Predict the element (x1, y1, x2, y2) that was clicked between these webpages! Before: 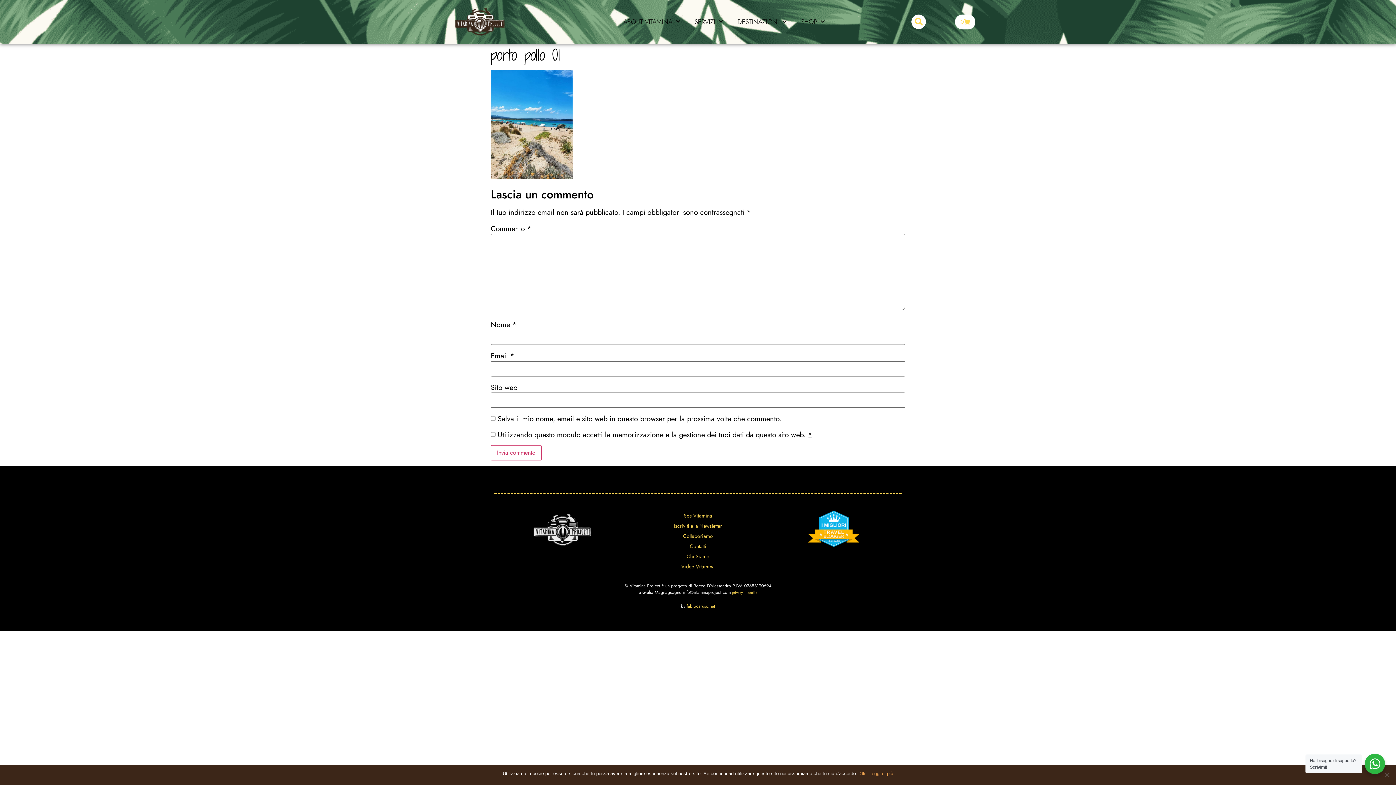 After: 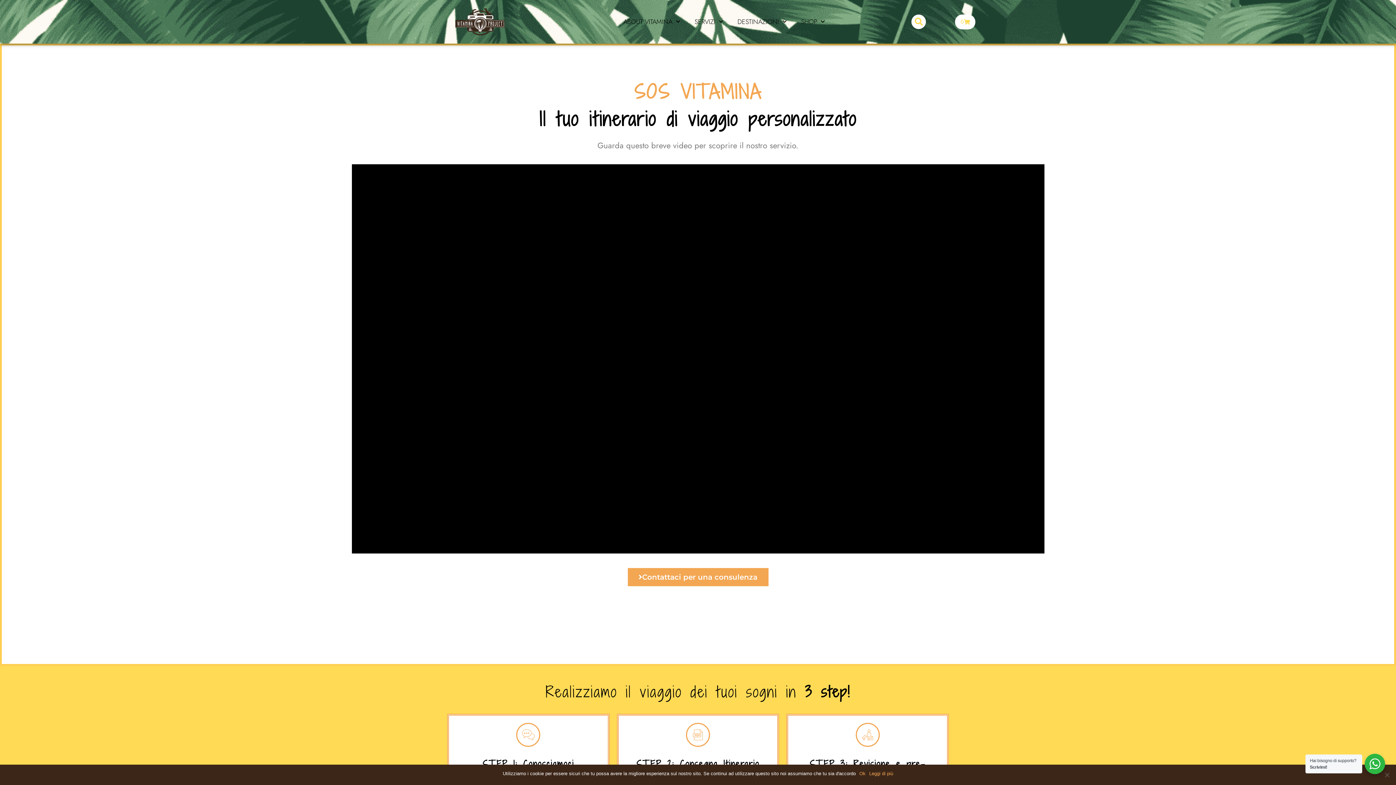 Action: label: Sos Vitamina bbox: (633, 510, 762, 520)